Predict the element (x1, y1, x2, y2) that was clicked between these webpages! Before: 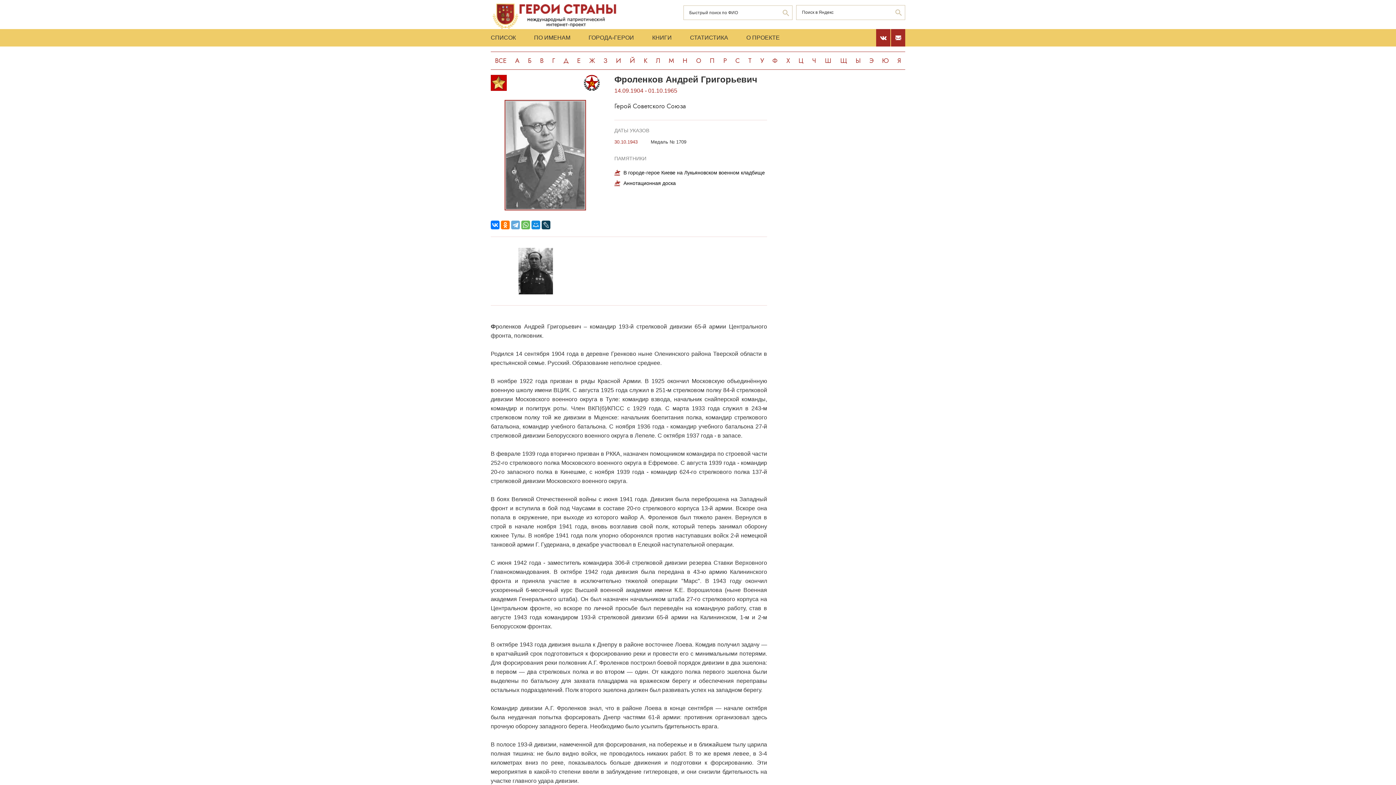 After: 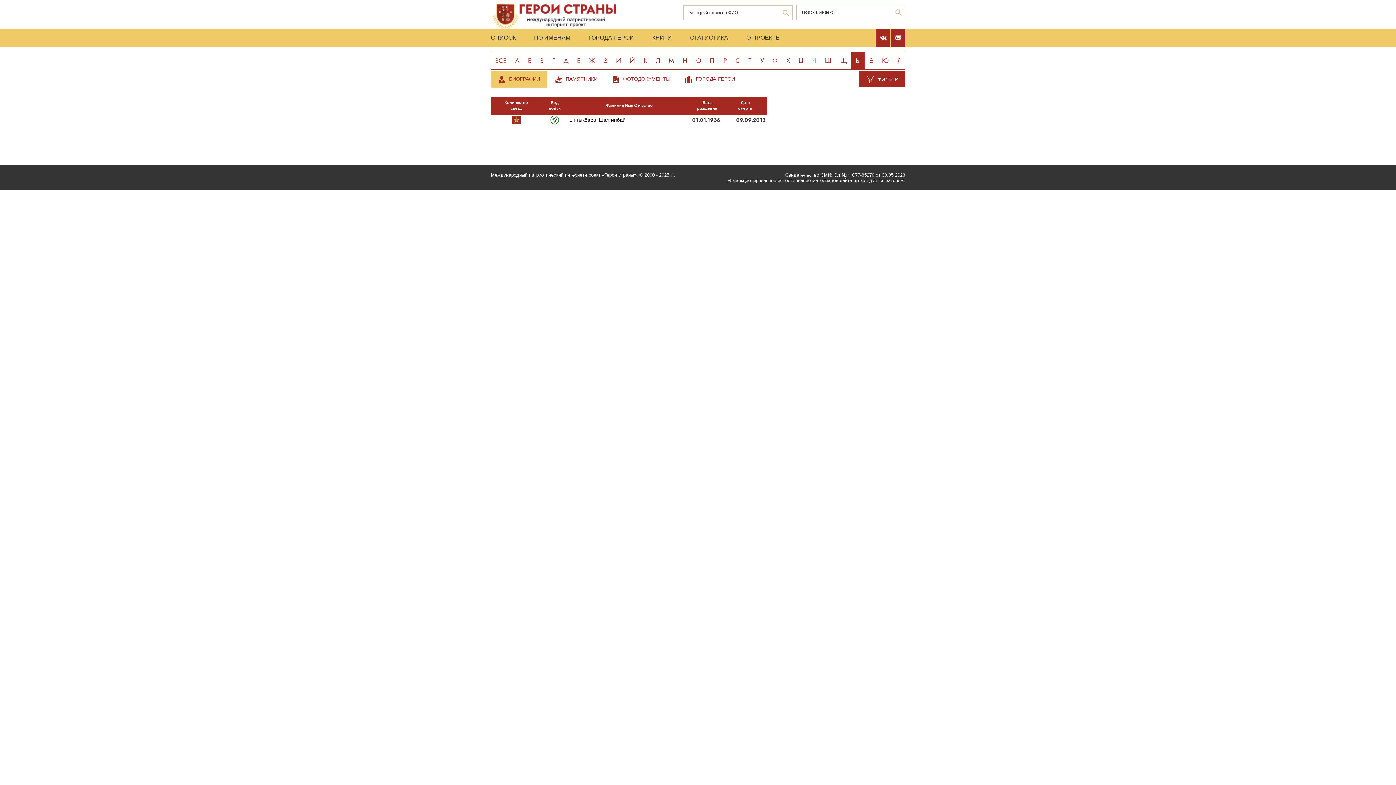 Action: bbox: (851, 51, 865, 69) label: Ы